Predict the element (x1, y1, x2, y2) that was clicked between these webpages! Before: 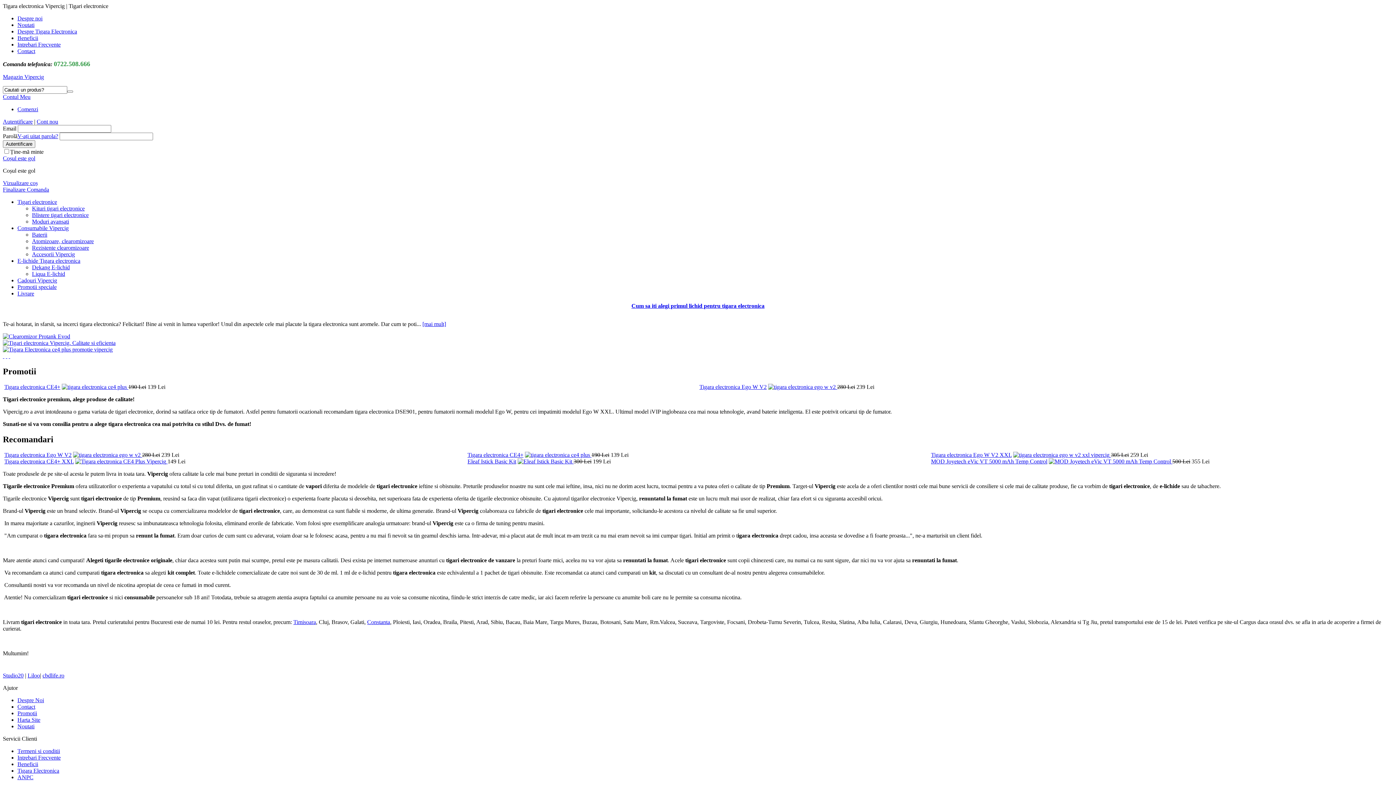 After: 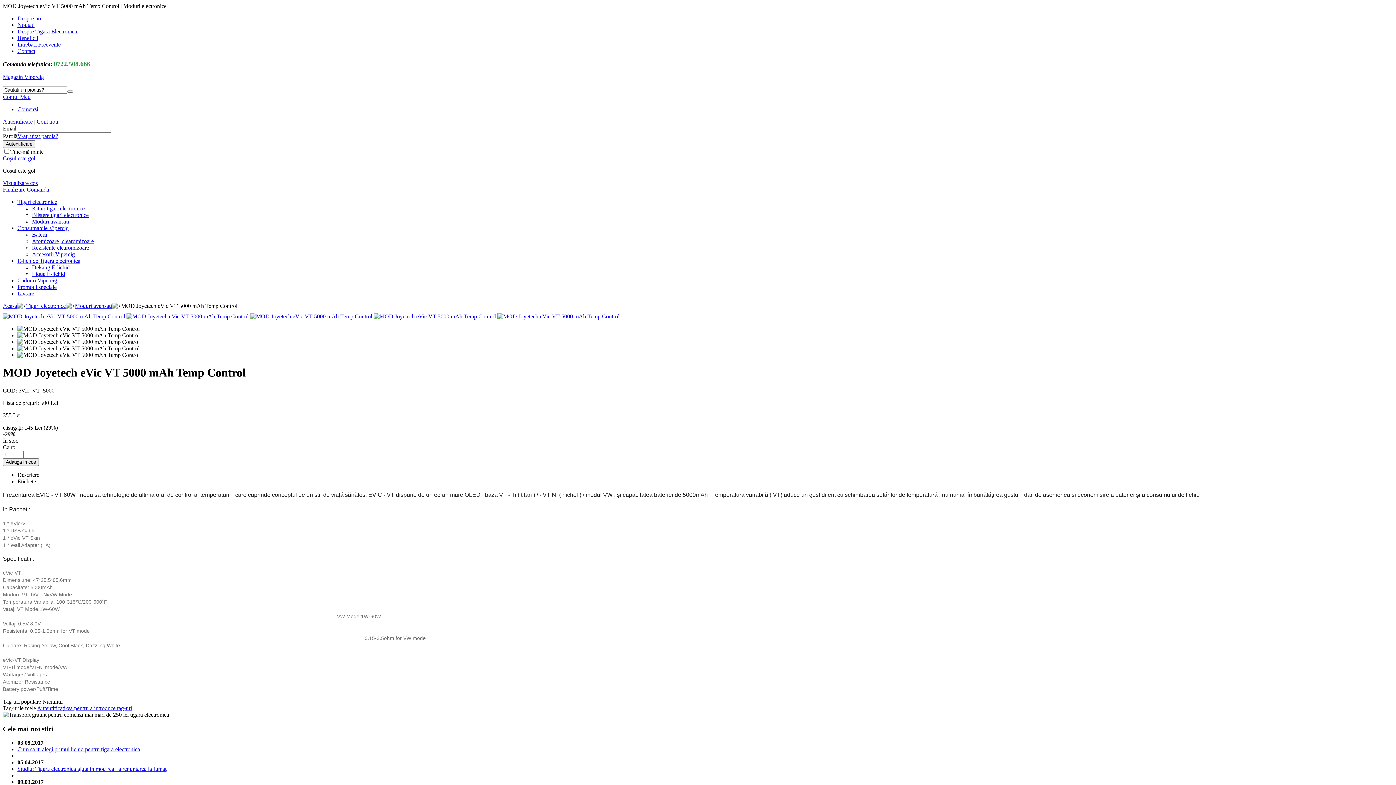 Action: label: MOD Joyetech eVic VT 5000 mAh Temp Control bbox: (931, 458, 1047, 464)